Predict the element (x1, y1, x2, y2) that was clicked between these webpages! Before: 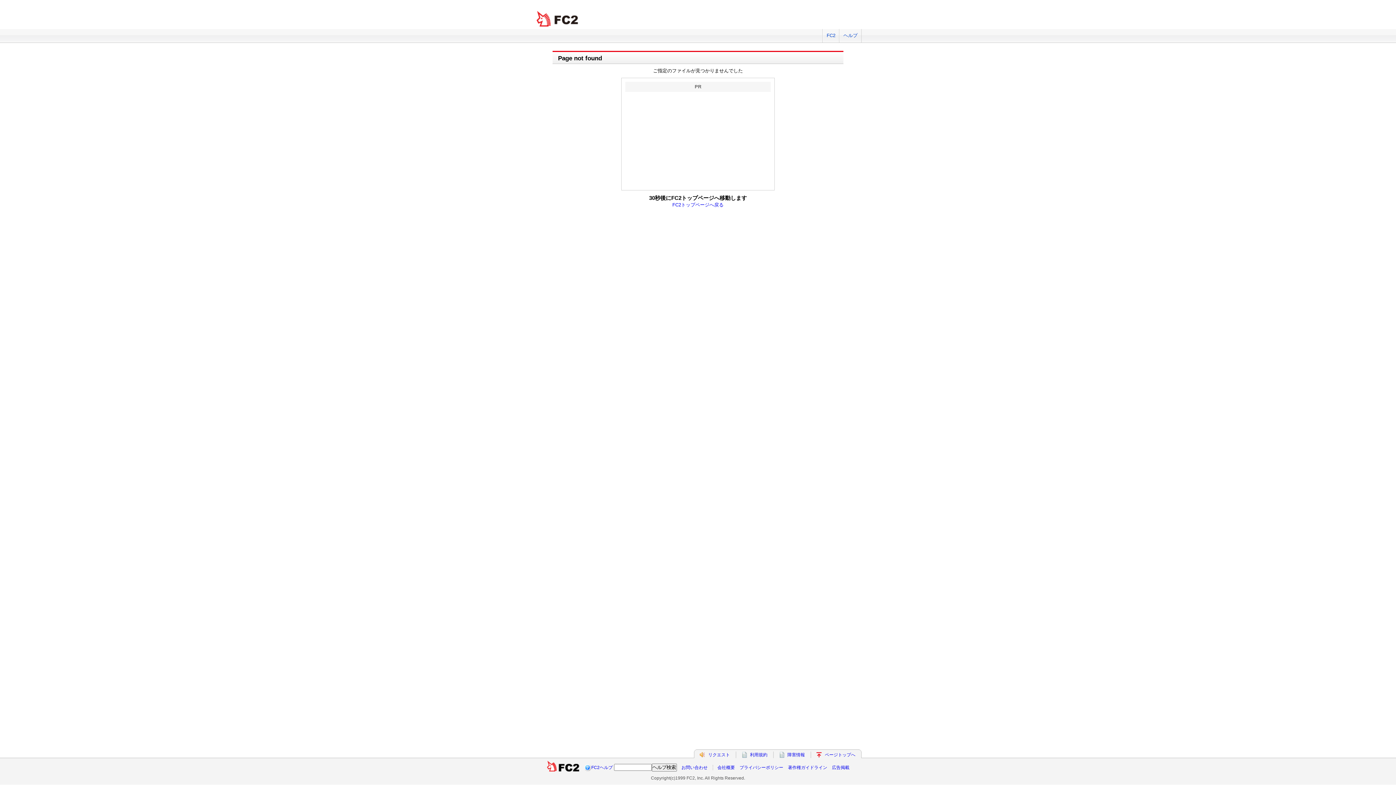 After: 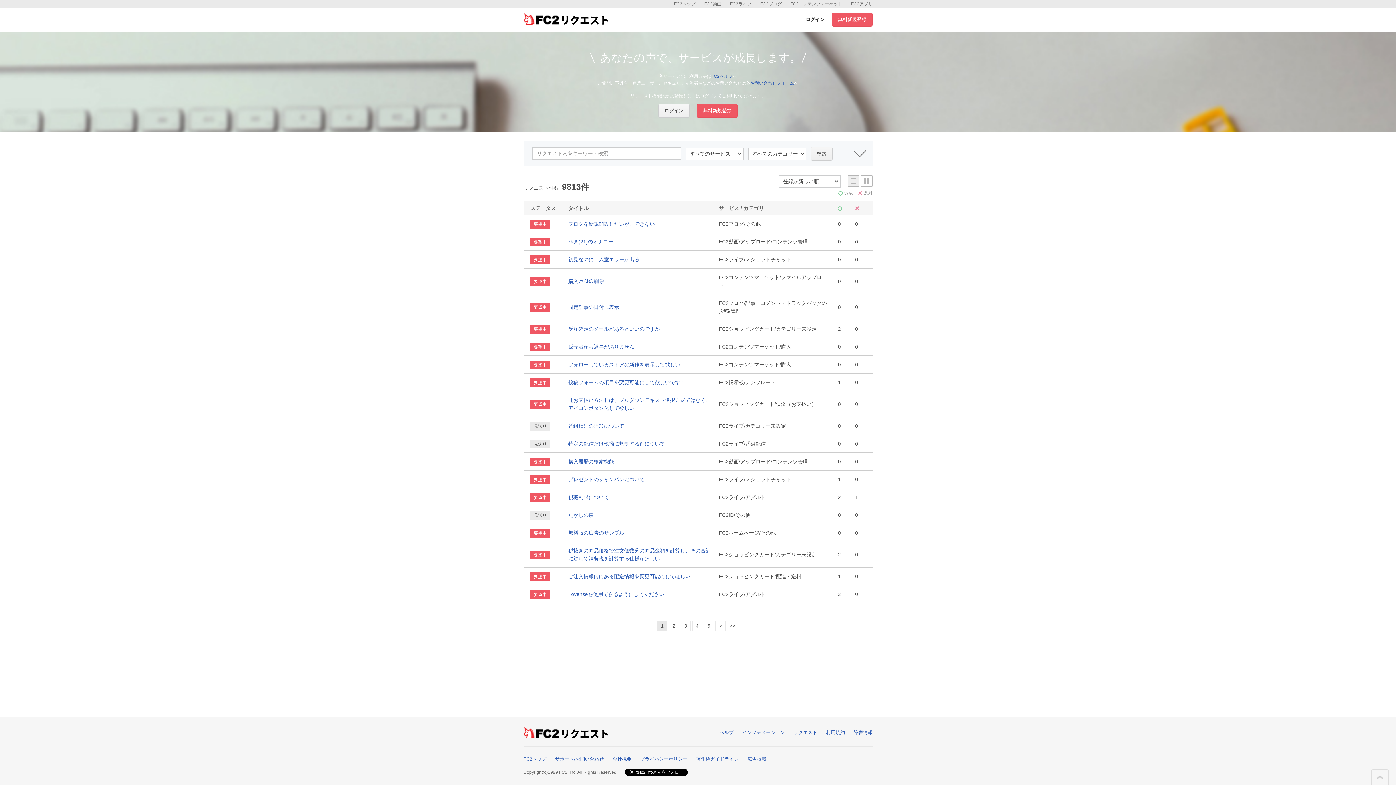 Action: bbox: (708, 752, 730, 757) label: リクエスト